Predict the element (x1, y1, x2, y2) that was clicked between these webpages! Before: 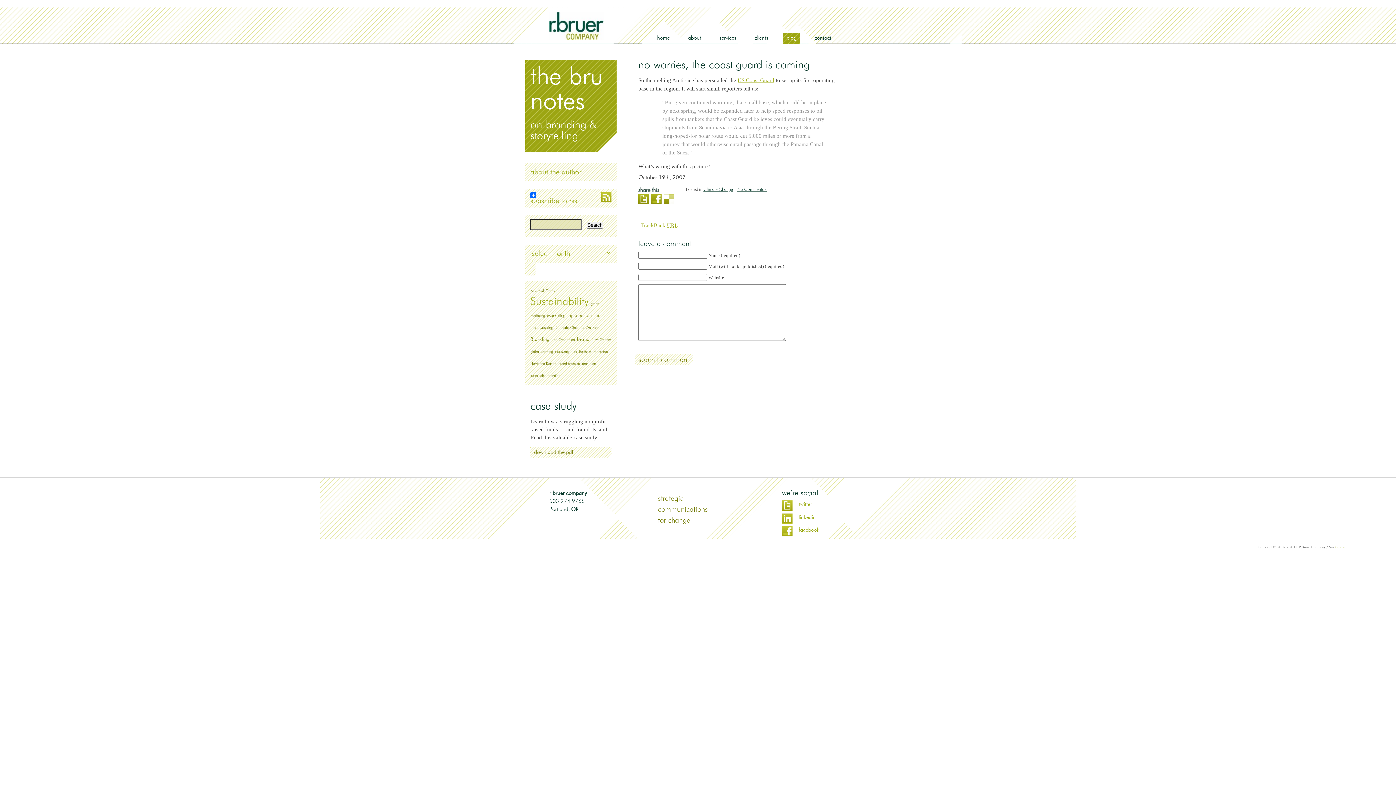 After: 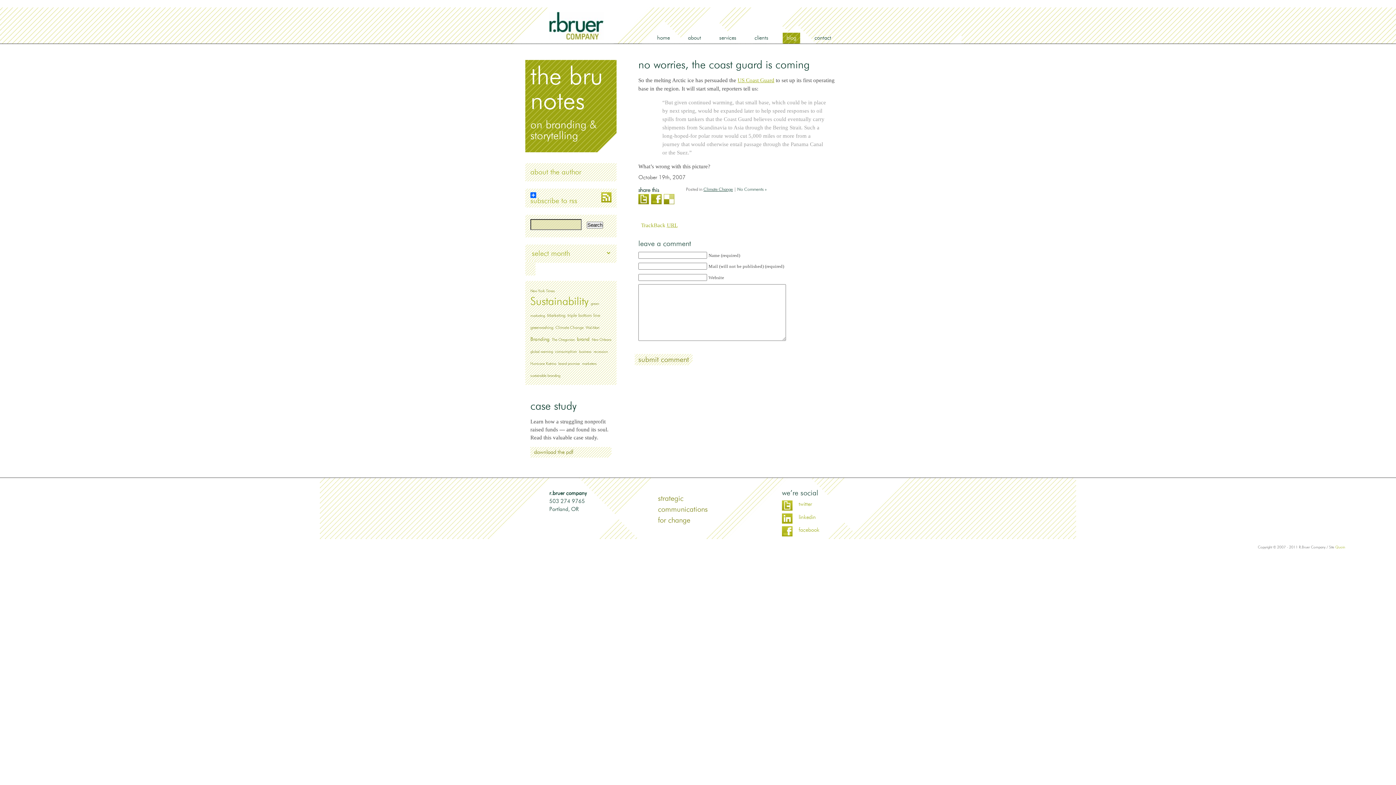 Action: bbox: (737, 187, 766, 191) label: No Comments »